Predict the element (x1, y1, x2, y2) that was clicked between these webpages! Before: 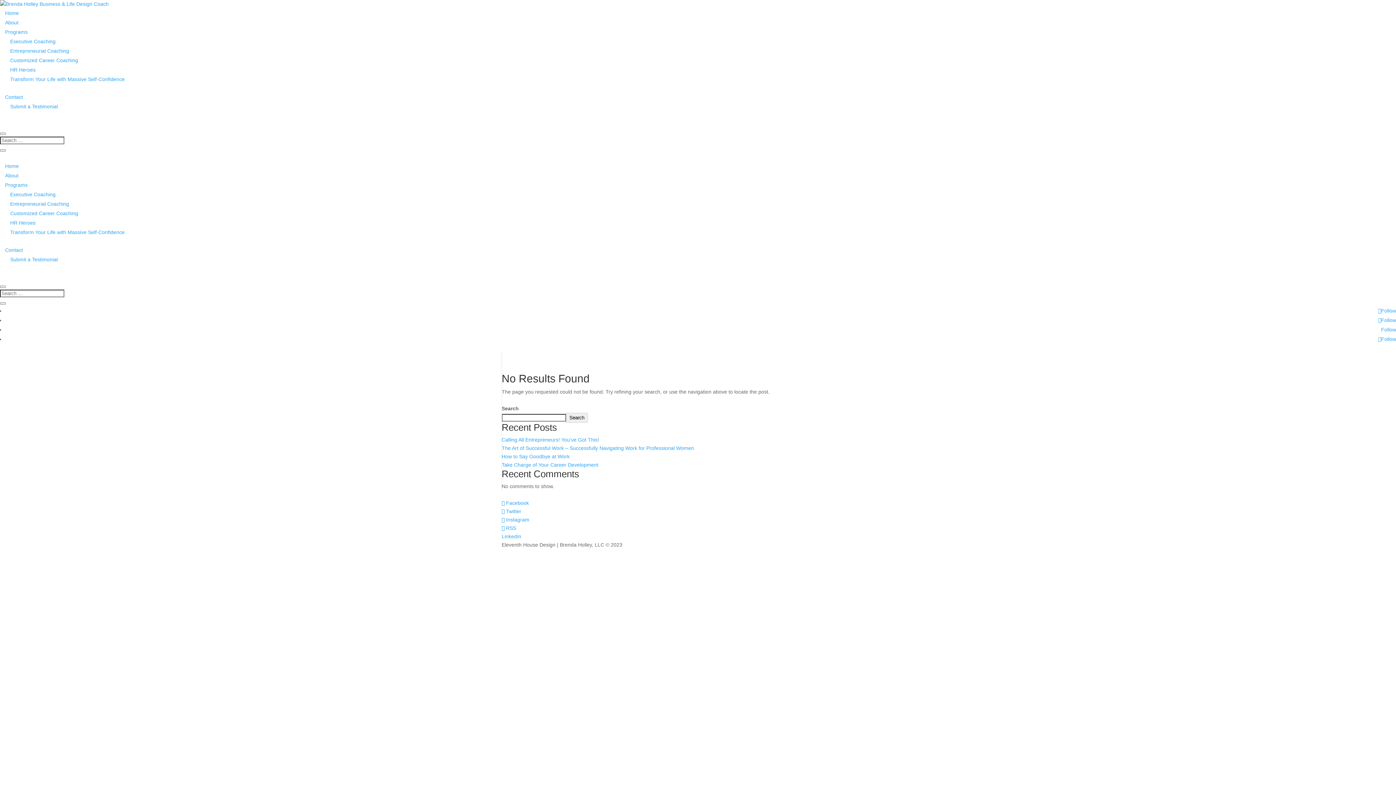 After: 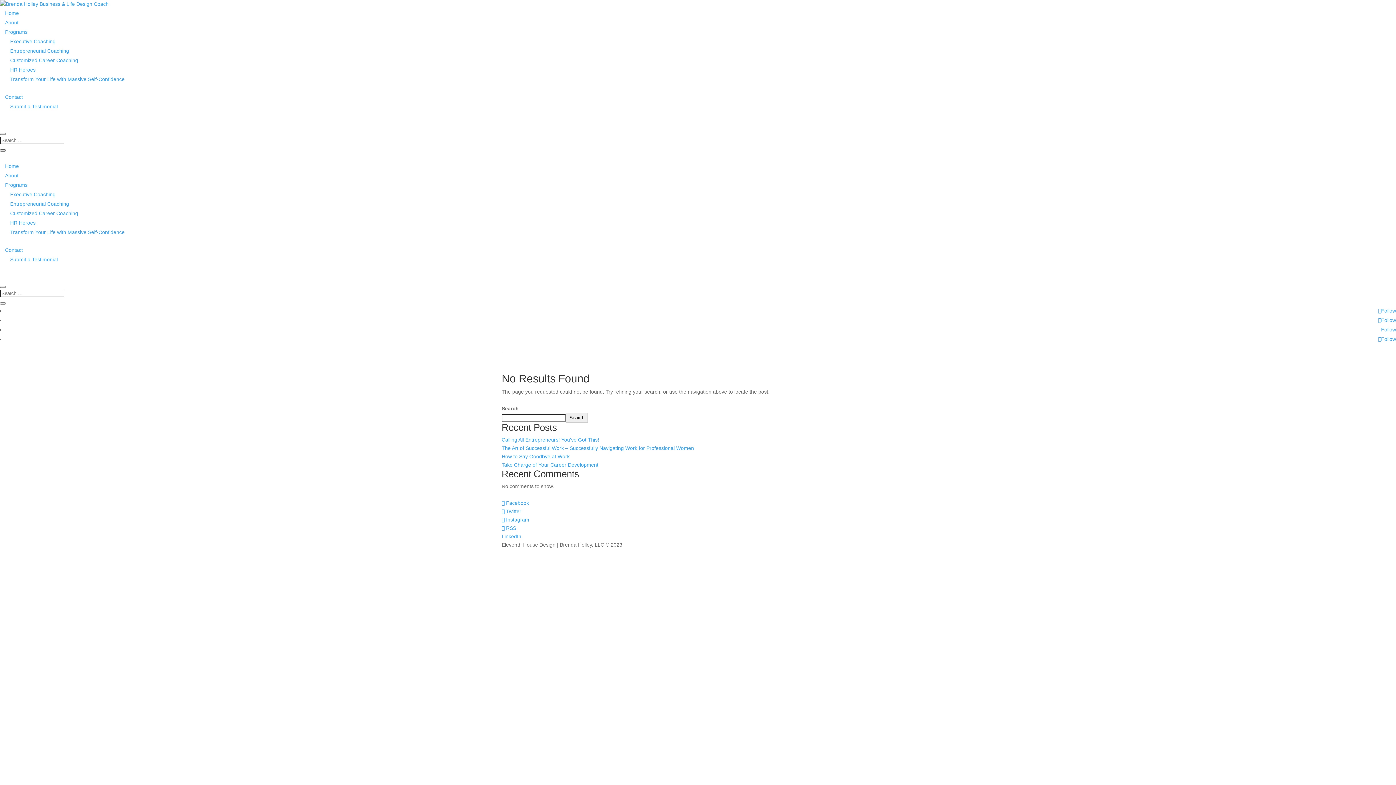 Action: bbox: (0, 149, 5, 151)